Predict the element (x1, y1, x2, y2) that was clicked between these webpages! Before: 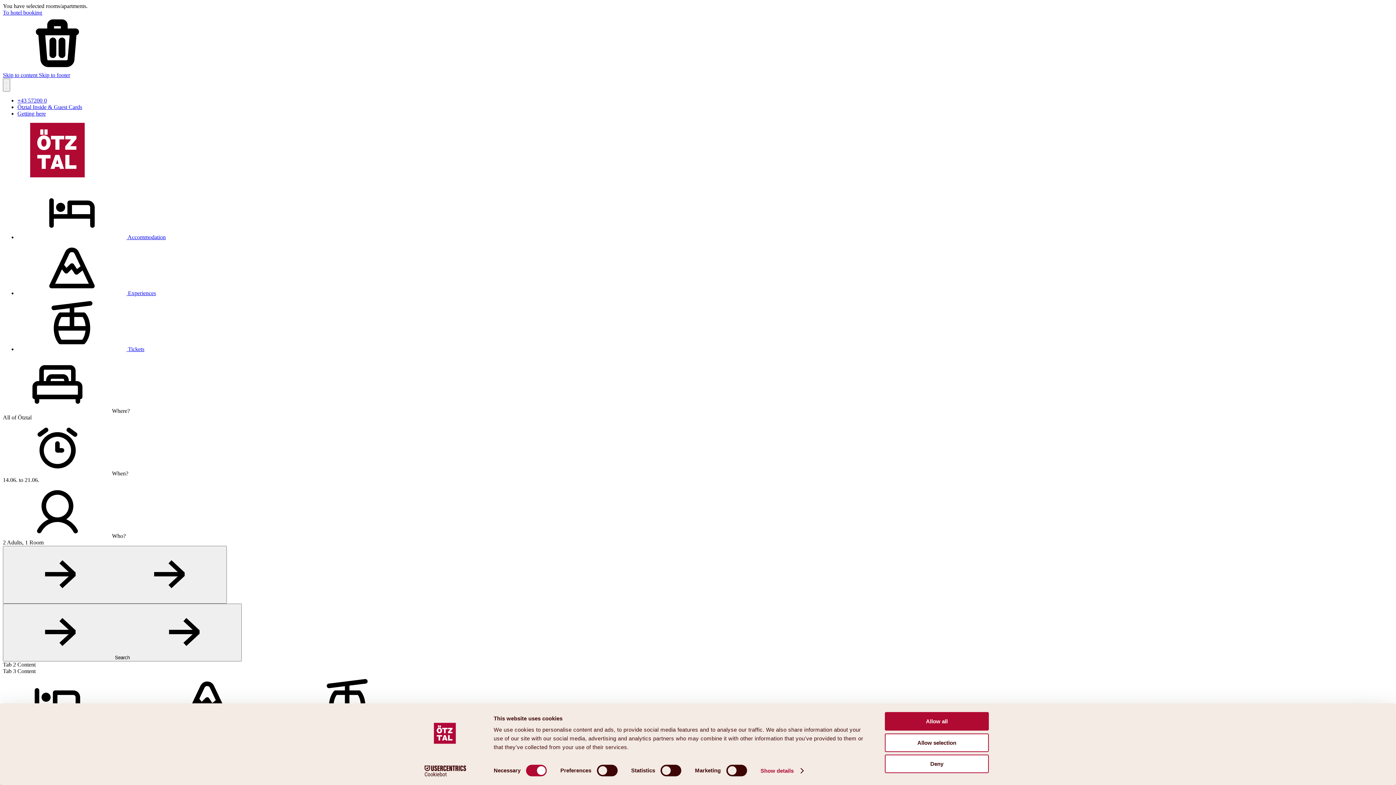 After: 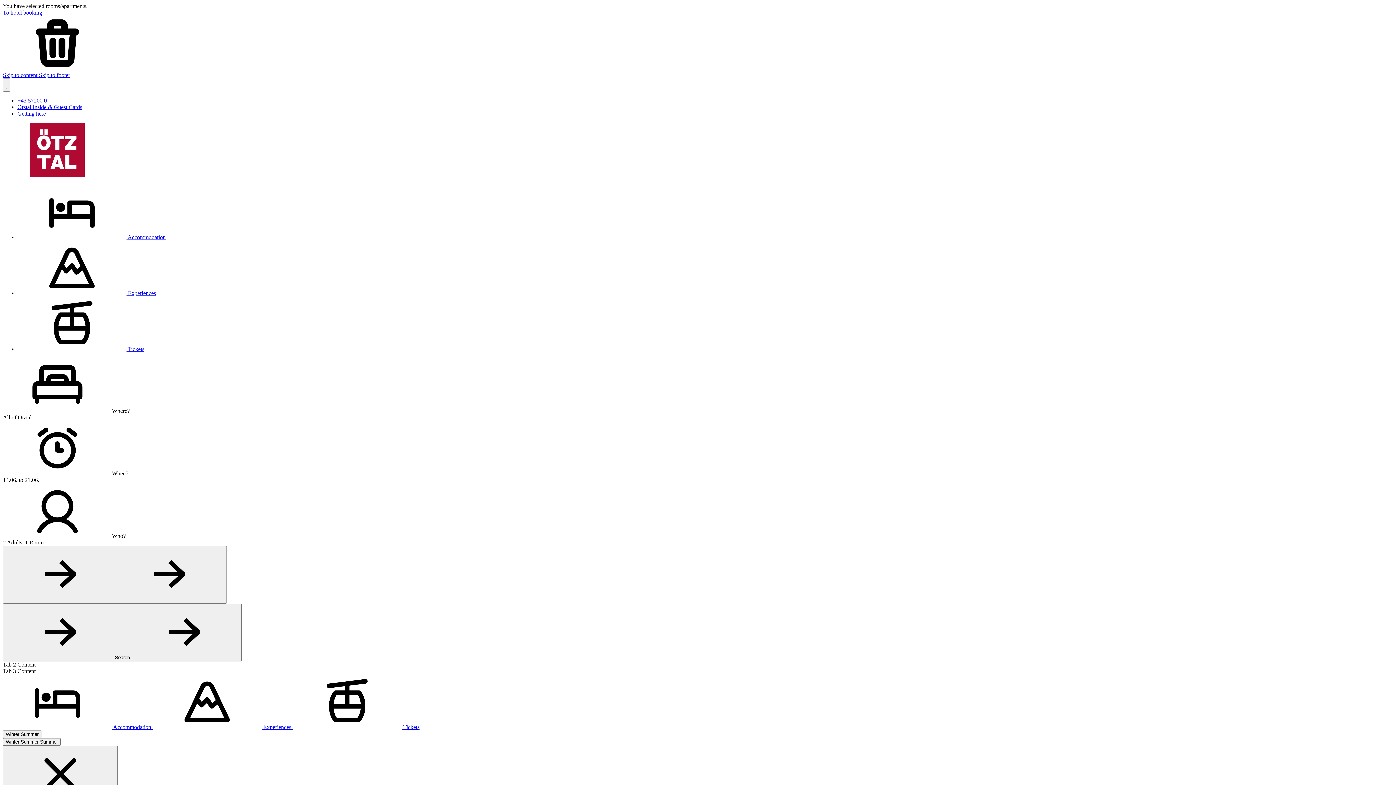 Action: bbox: (885, 755, 989, 773) label: Deny